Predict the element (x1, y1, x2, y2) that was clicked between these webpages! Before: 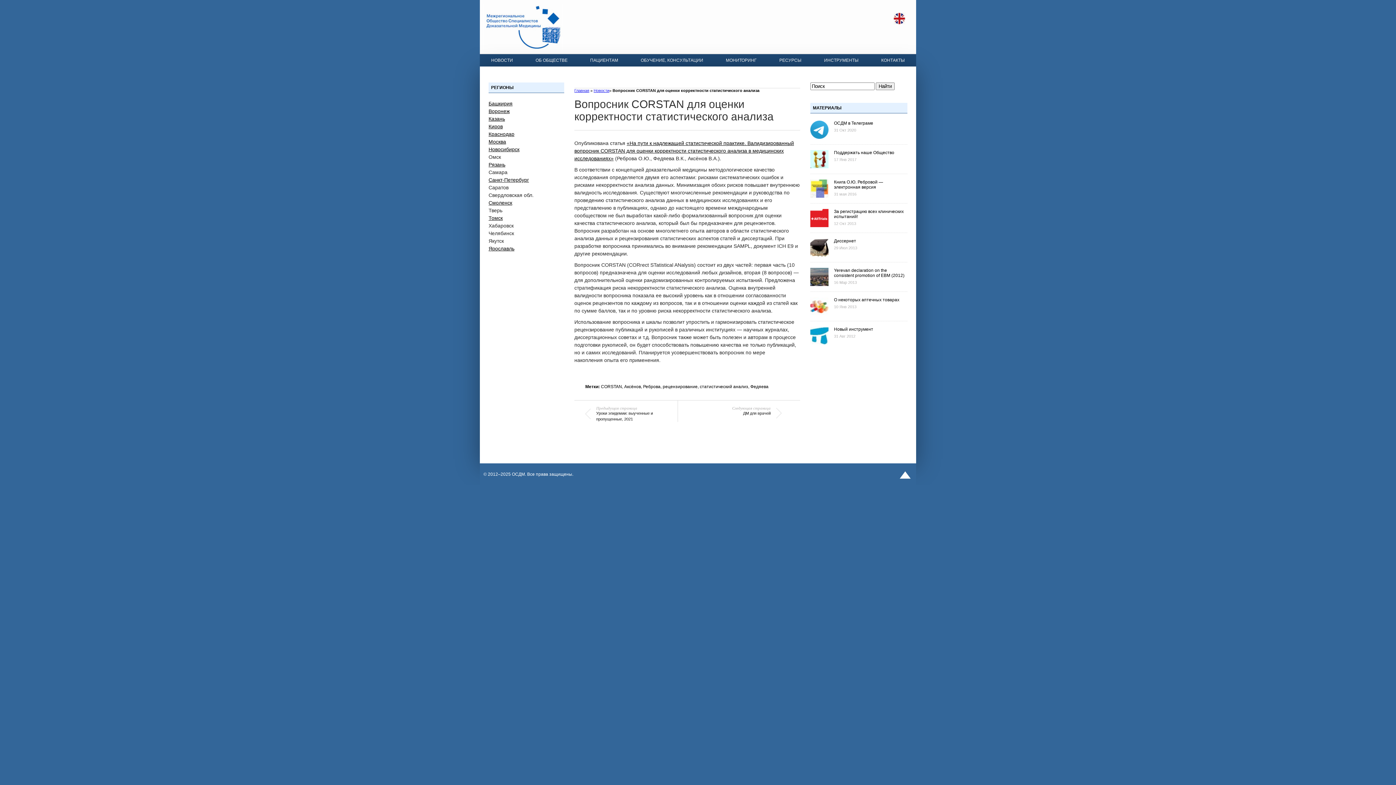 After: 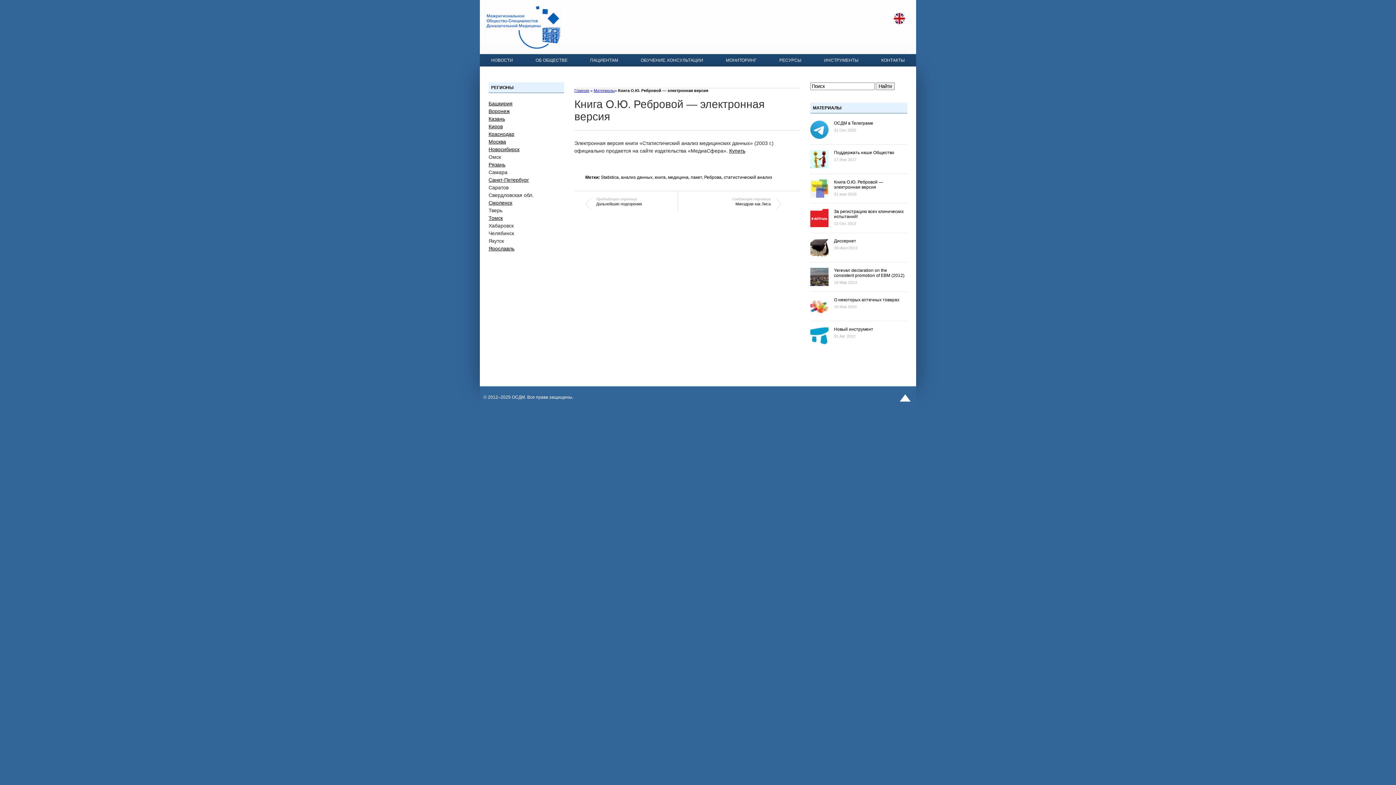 Action: label: Книга О.Ю. Ребровой — электронная версия
31 мая 2016 bbox: (810, 179, 907, 203)